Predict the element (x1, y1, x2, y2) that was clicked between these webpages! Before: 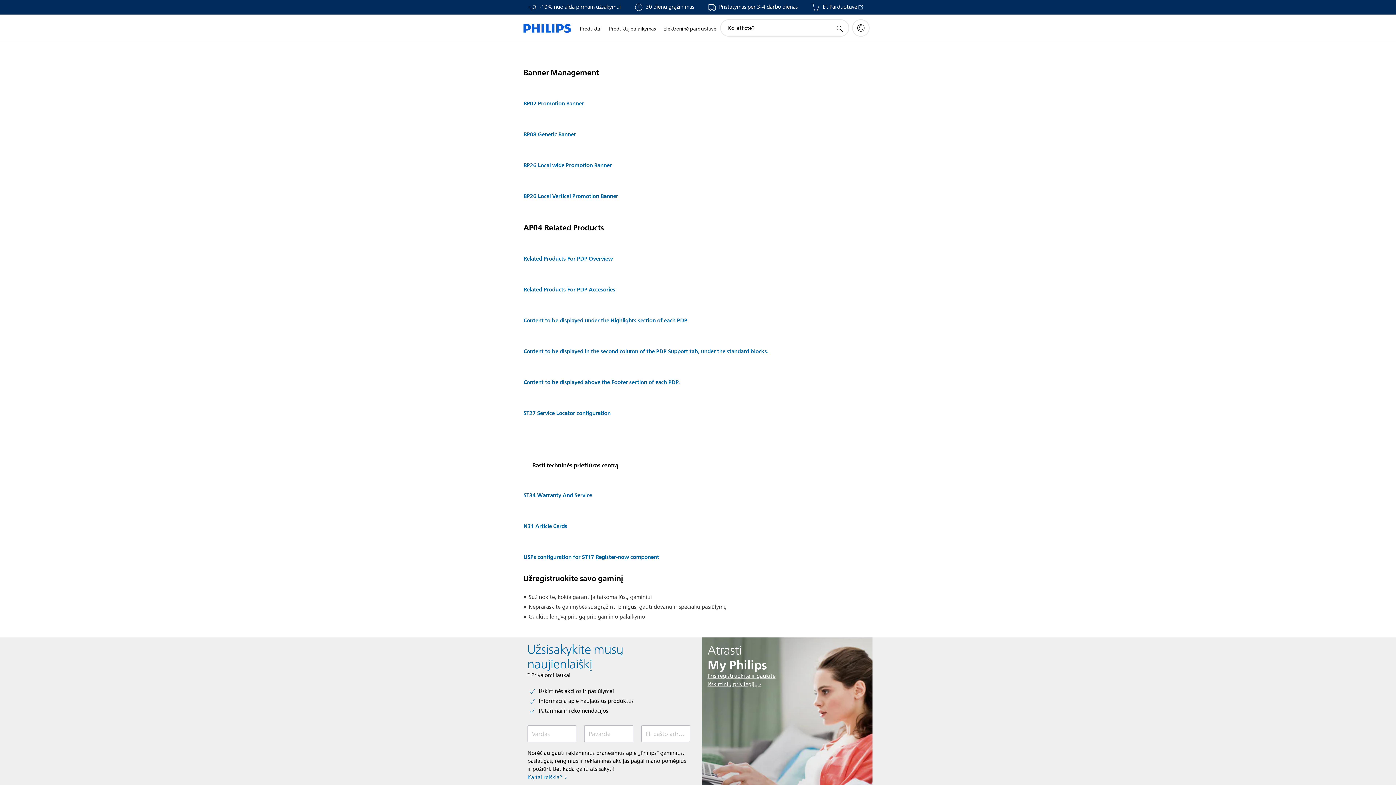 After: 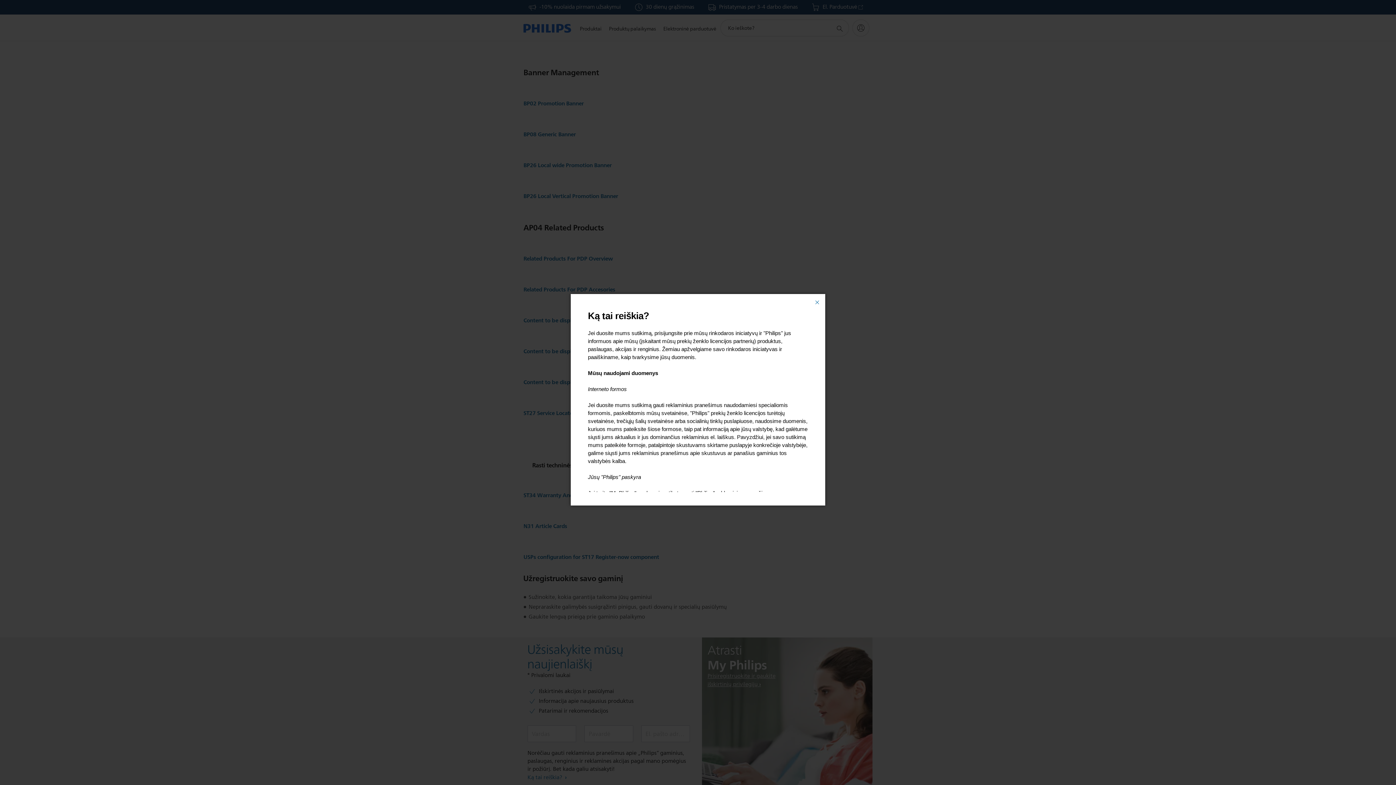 Action: label: Ką tai reiškia?  bbox: (527, 773, 566, 782)